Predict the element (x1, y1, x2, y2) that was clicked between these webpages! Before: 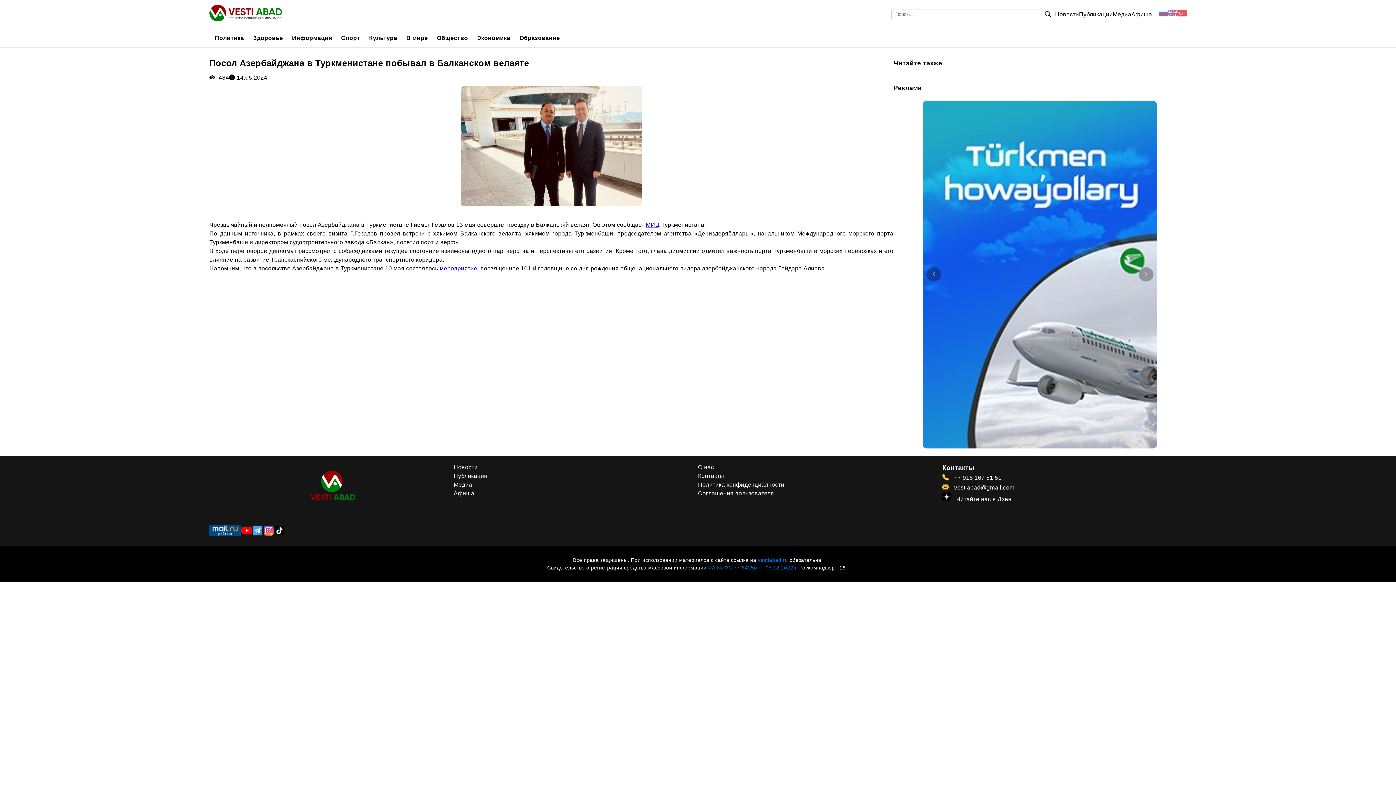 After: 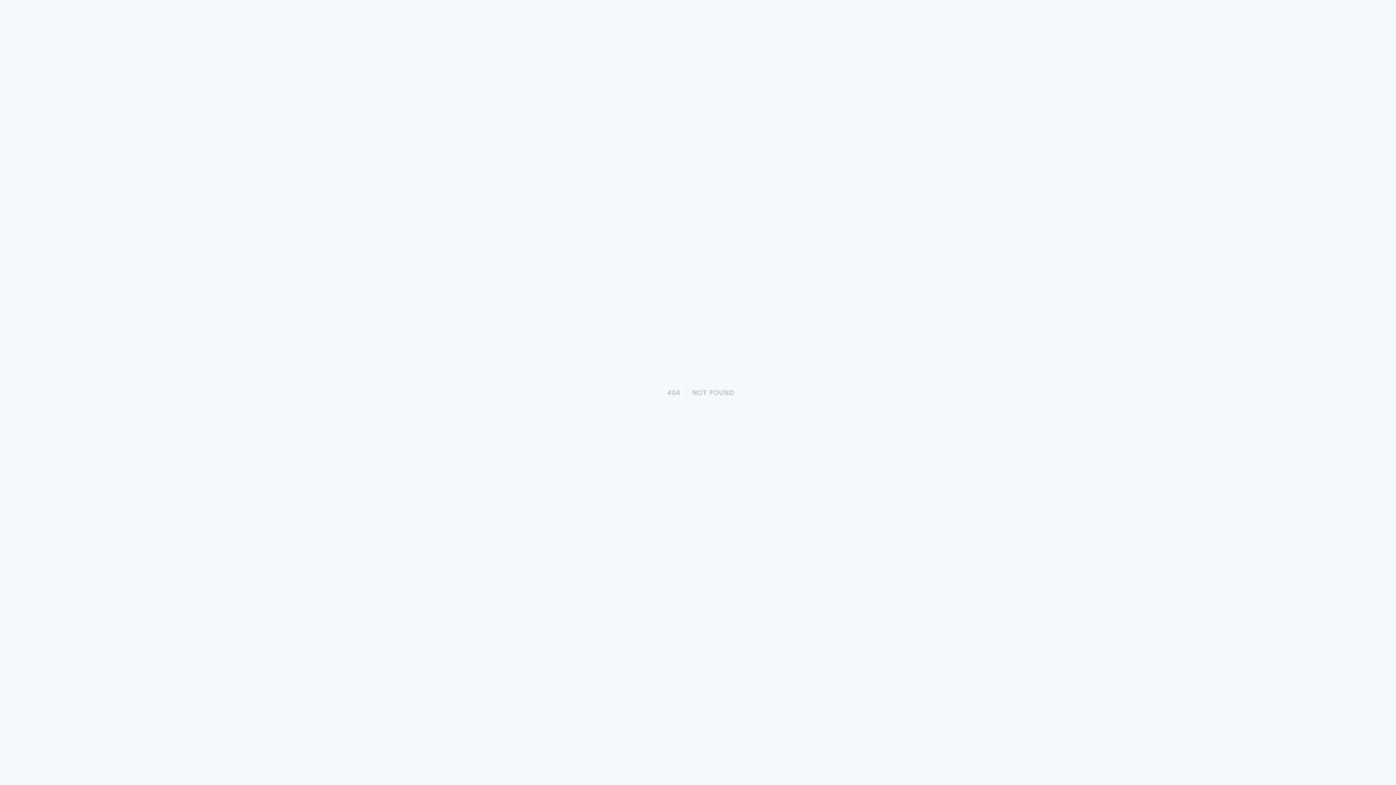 Action: bbox: (1159, 8, 1168, 20)